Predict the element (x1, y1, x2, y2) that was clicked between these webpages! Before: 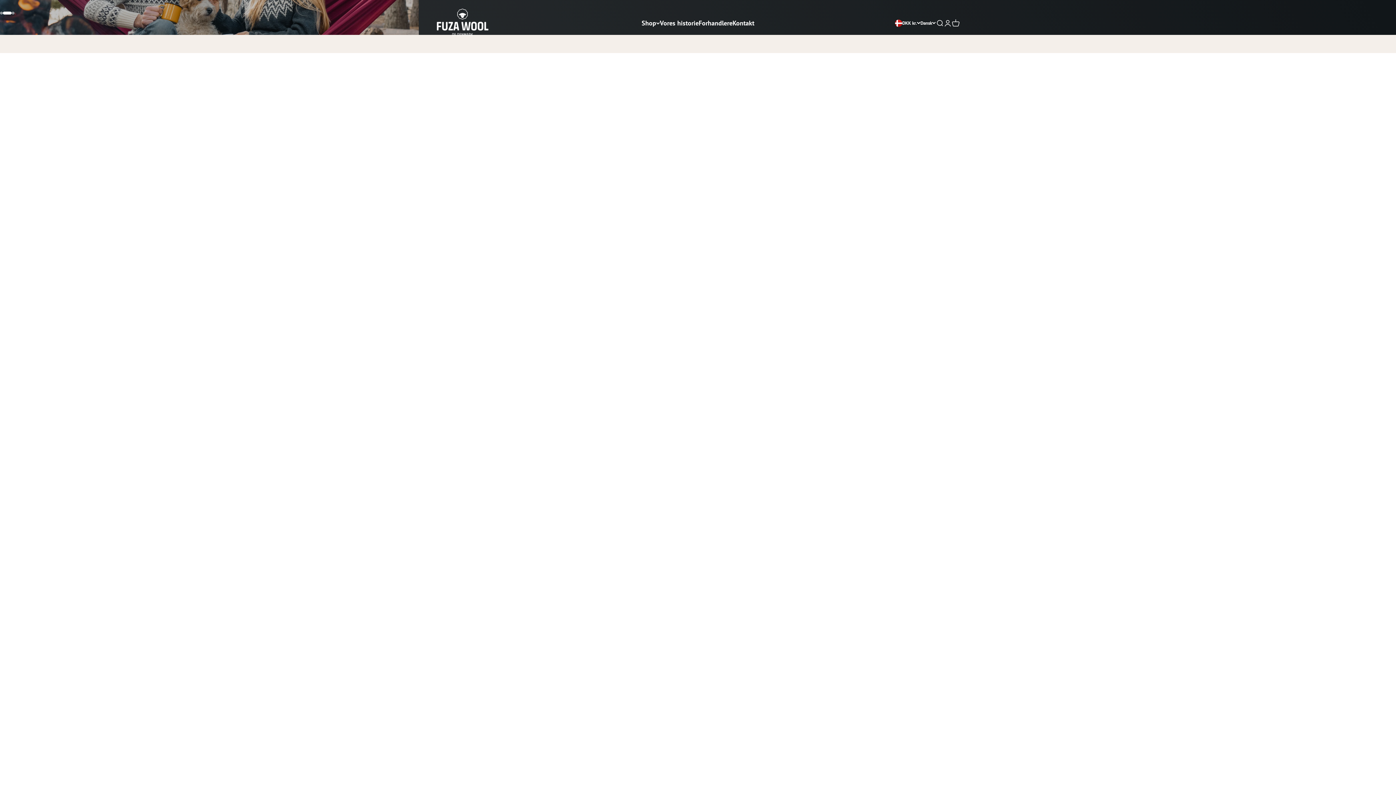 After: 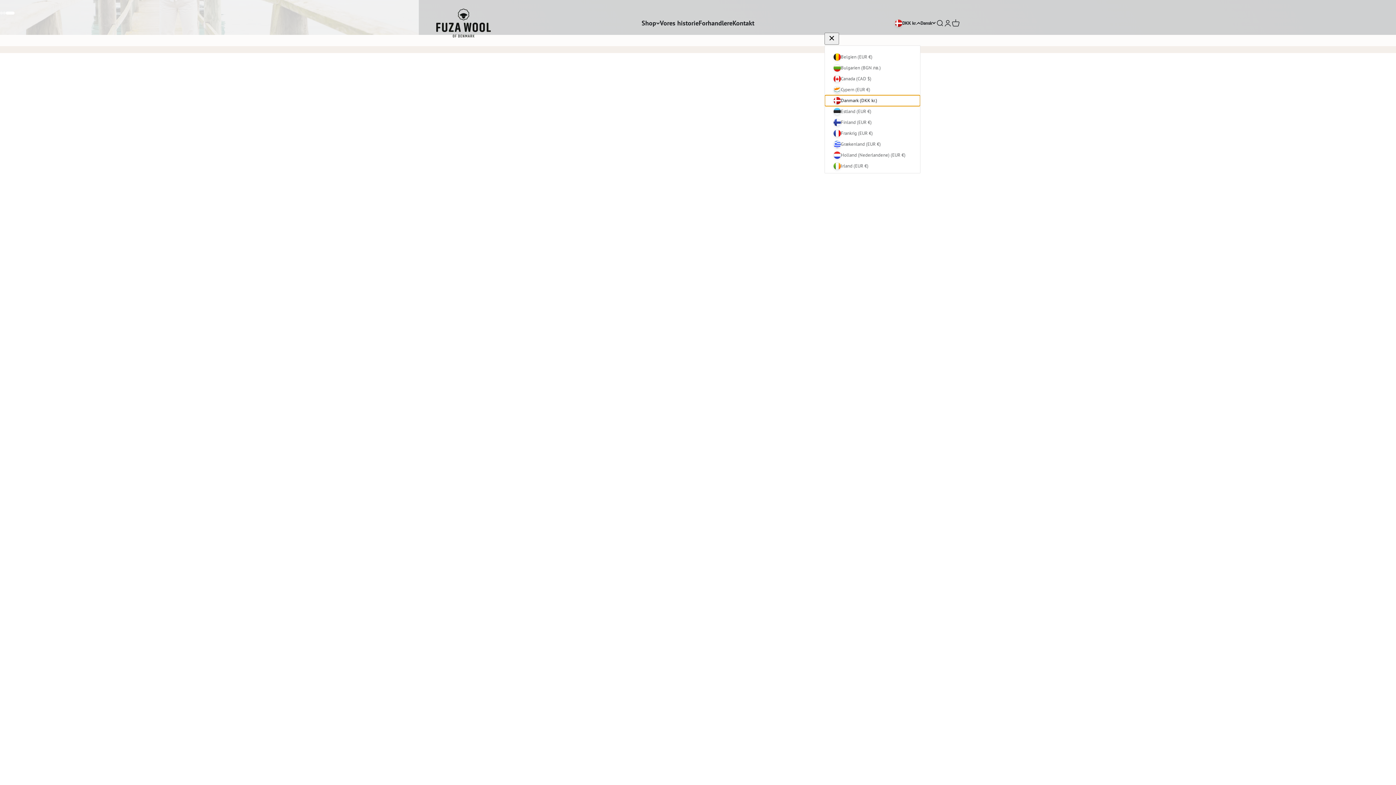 Action: label: DKK kr. bbox: (895, 19, 920, 26)